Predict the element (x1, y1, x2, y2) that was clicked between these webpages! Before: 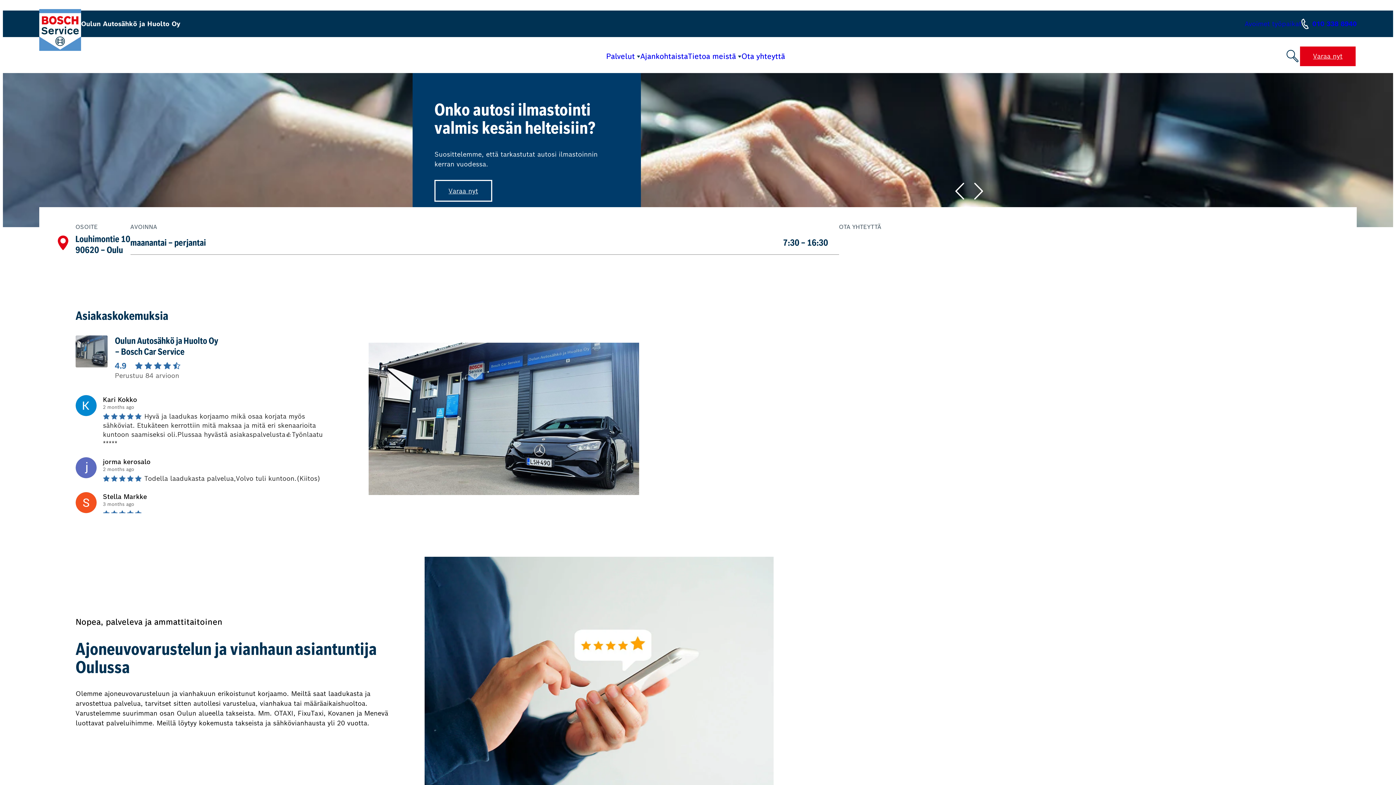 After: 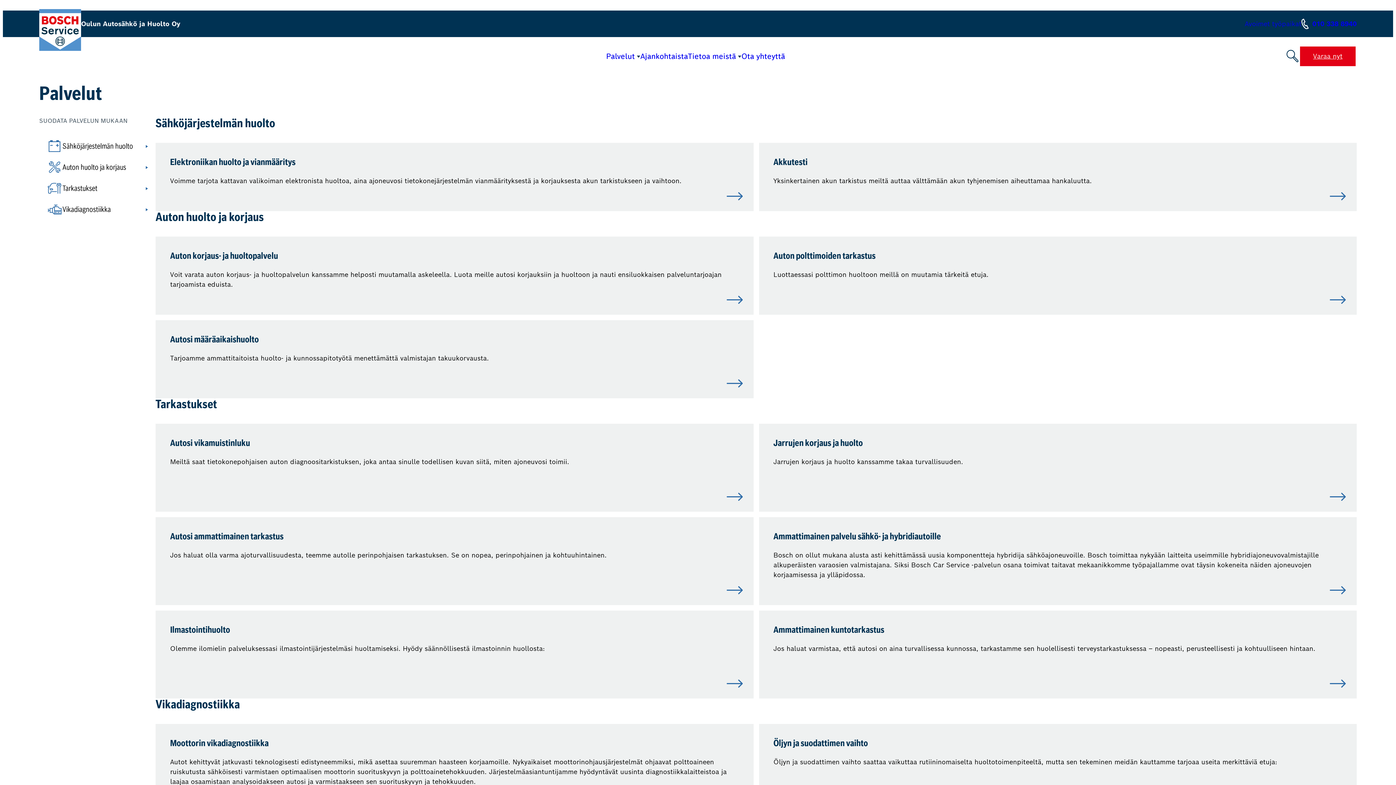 Action: label: Palvelut bbox: (606, 52, 635, 59)